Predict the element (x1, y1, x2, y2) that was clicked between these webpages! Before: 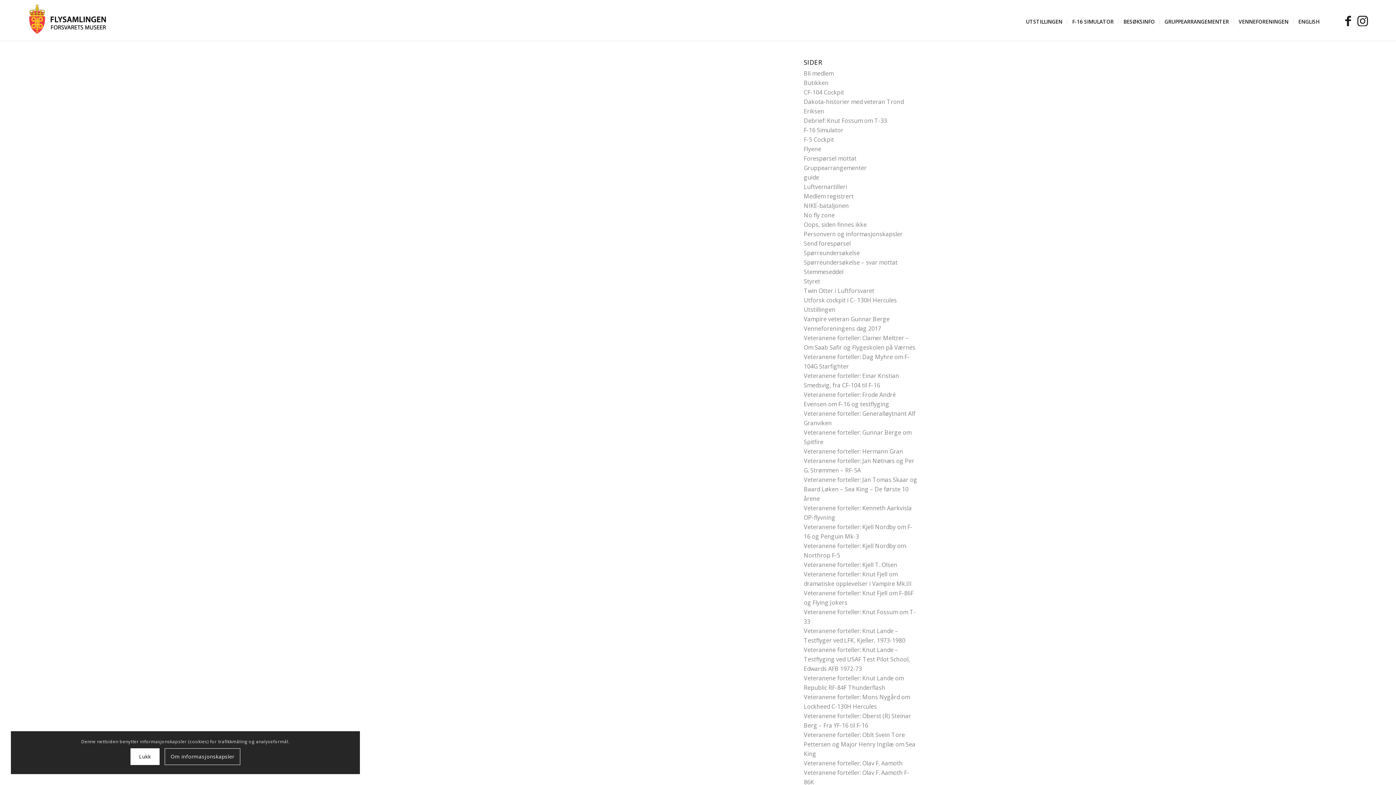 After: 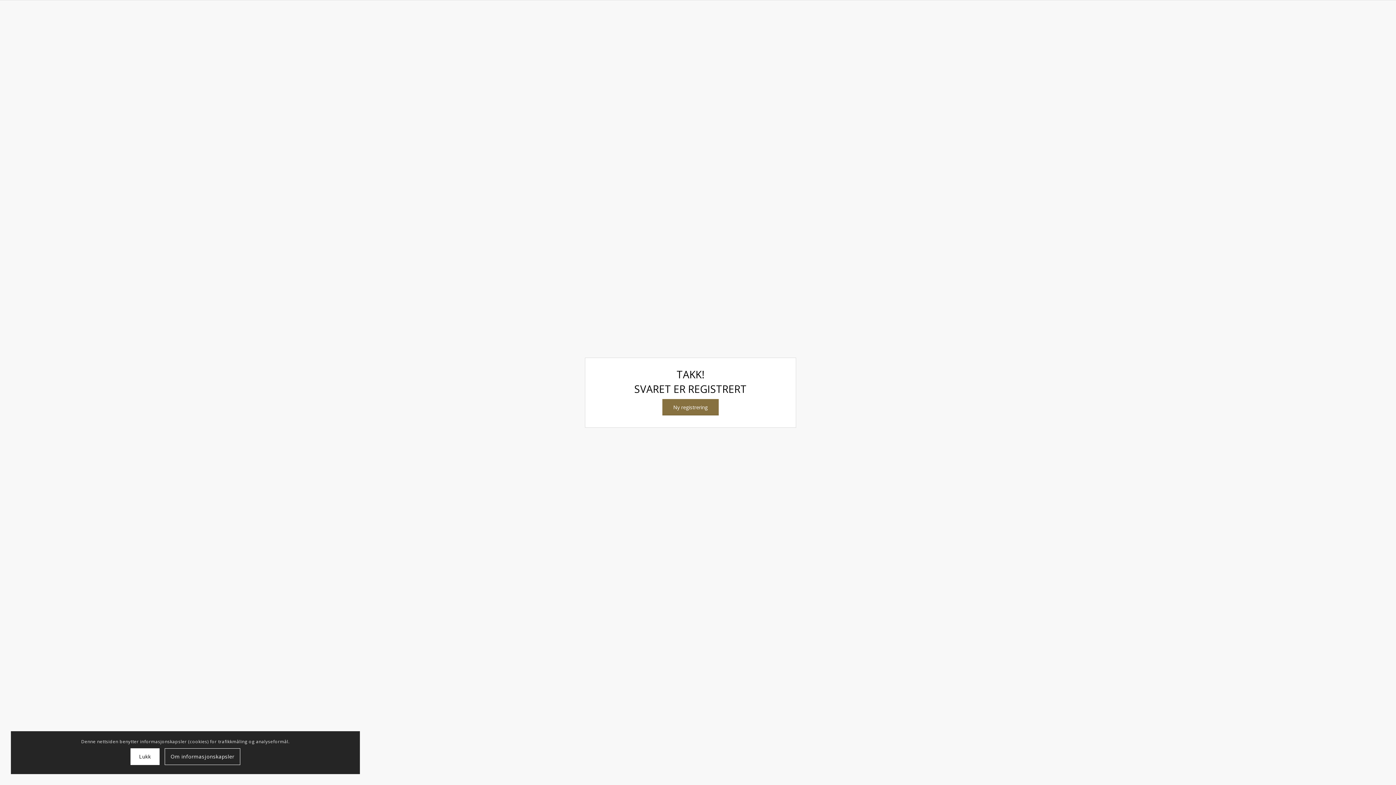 Action: bbox: (804, 258, 897, 266) label: Spørreundersøkelse – svar mottat